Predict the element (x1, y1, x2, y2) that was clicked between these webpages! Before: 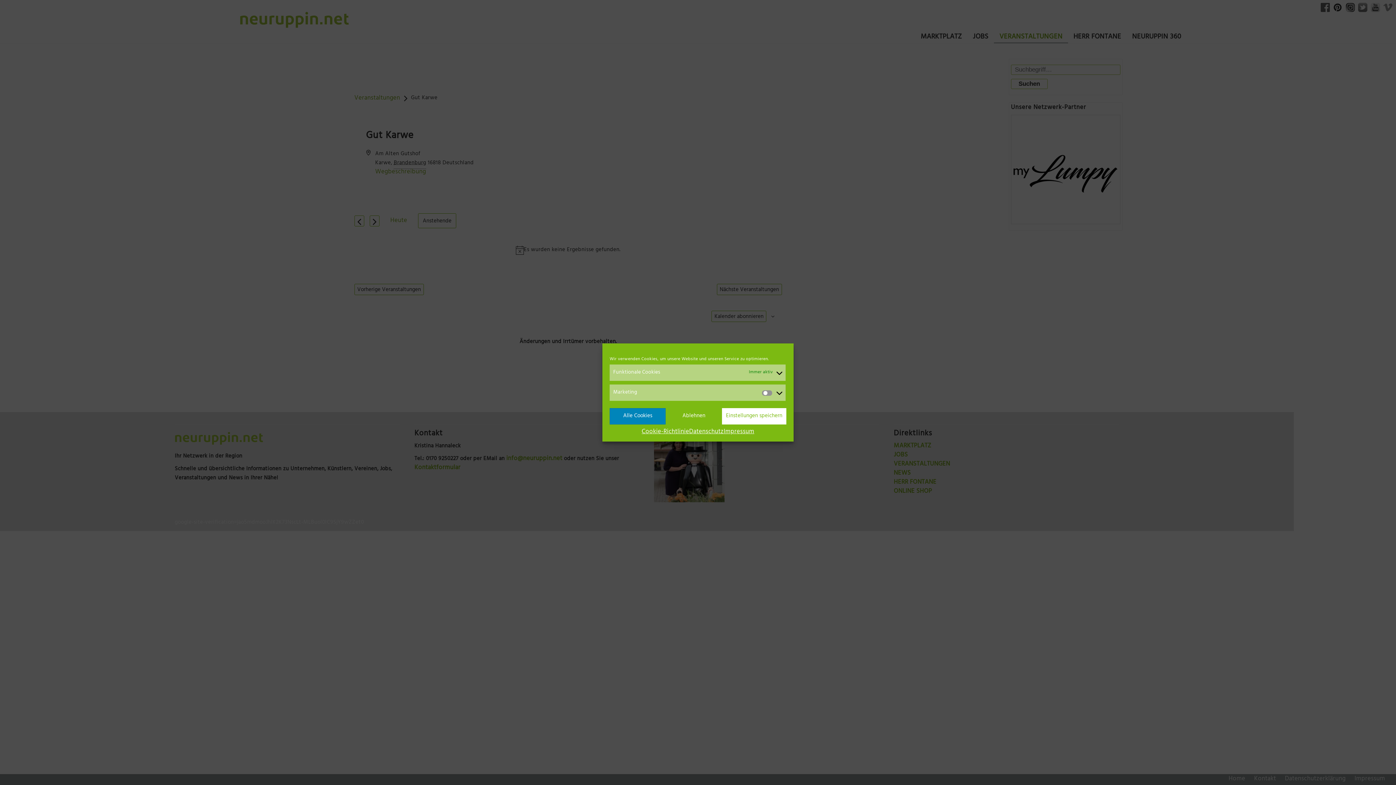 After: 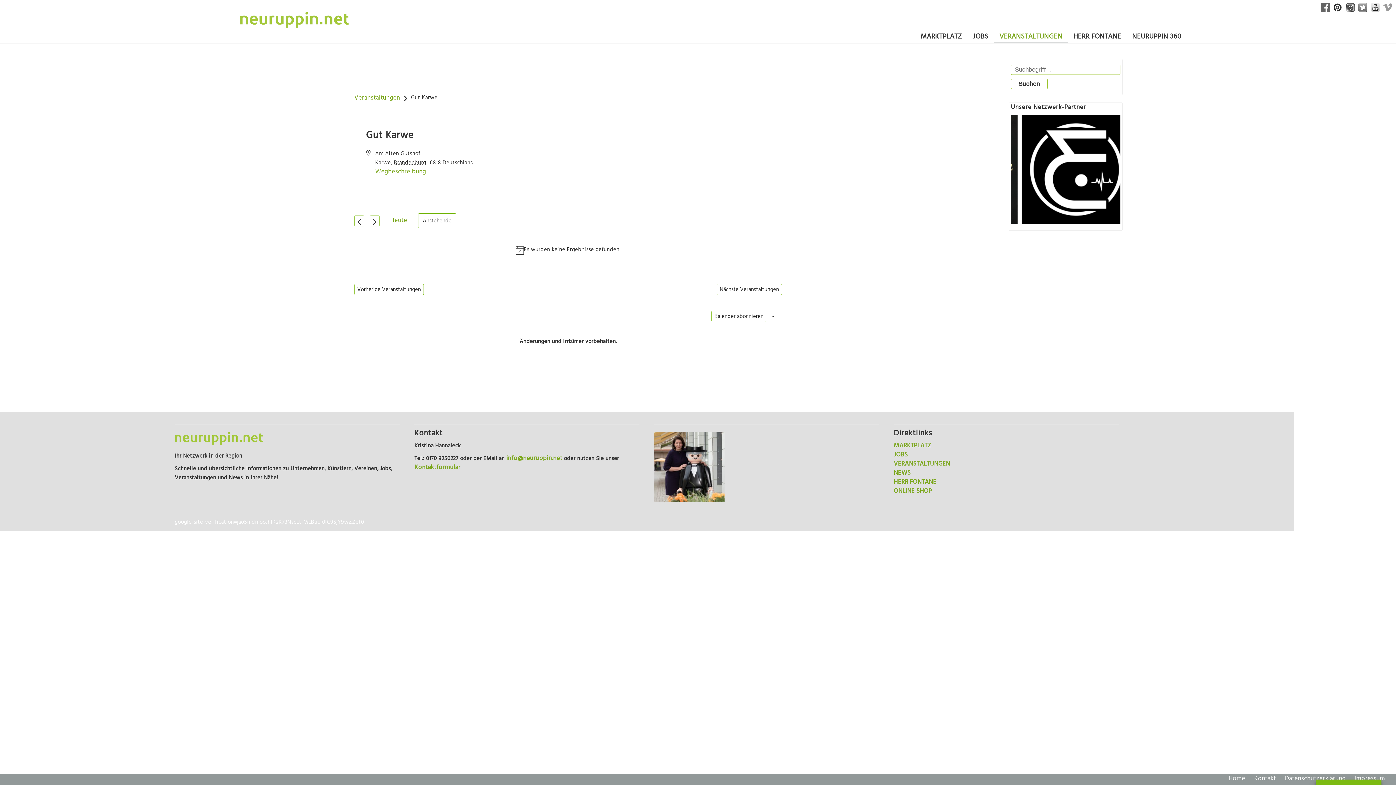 Action: label: Alle Cookies bbox: (609, 408, 665, 424)